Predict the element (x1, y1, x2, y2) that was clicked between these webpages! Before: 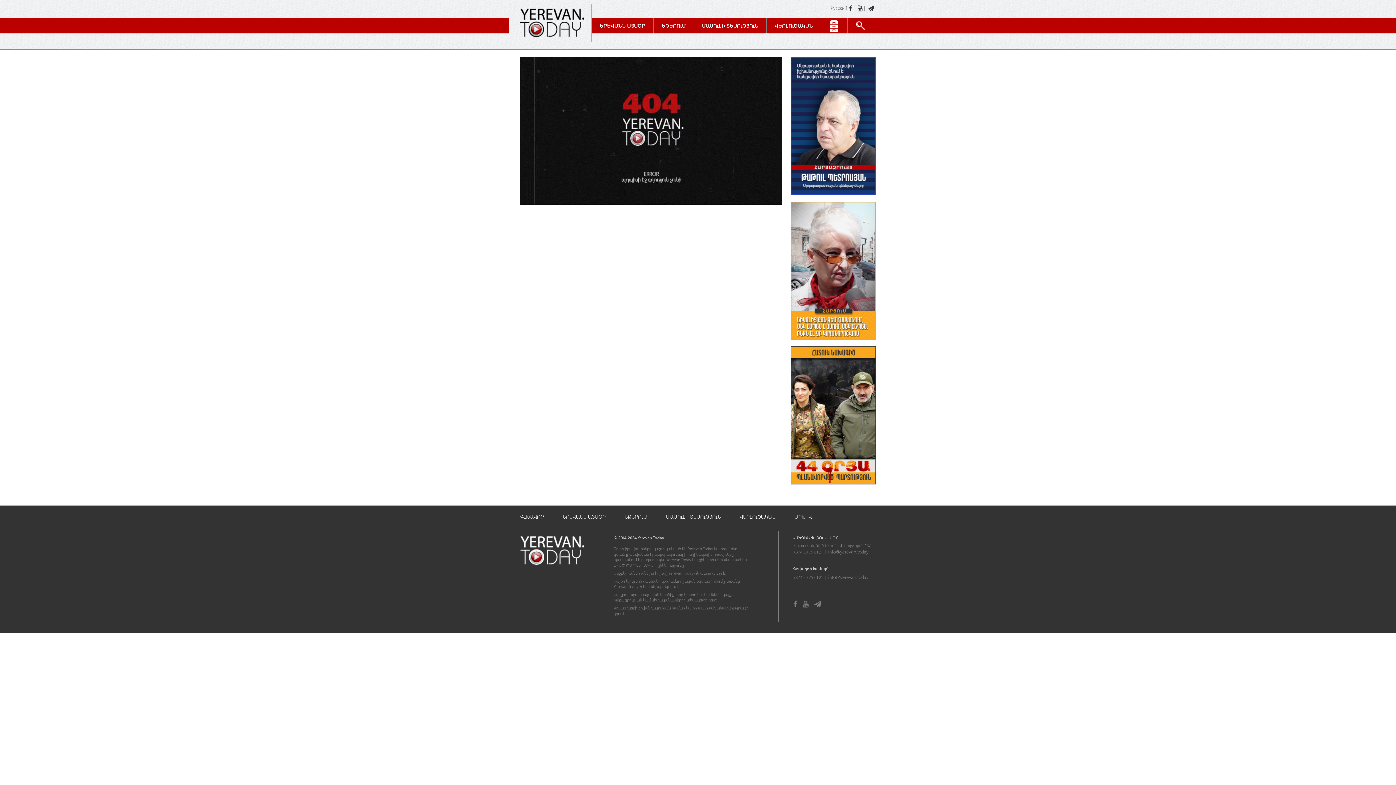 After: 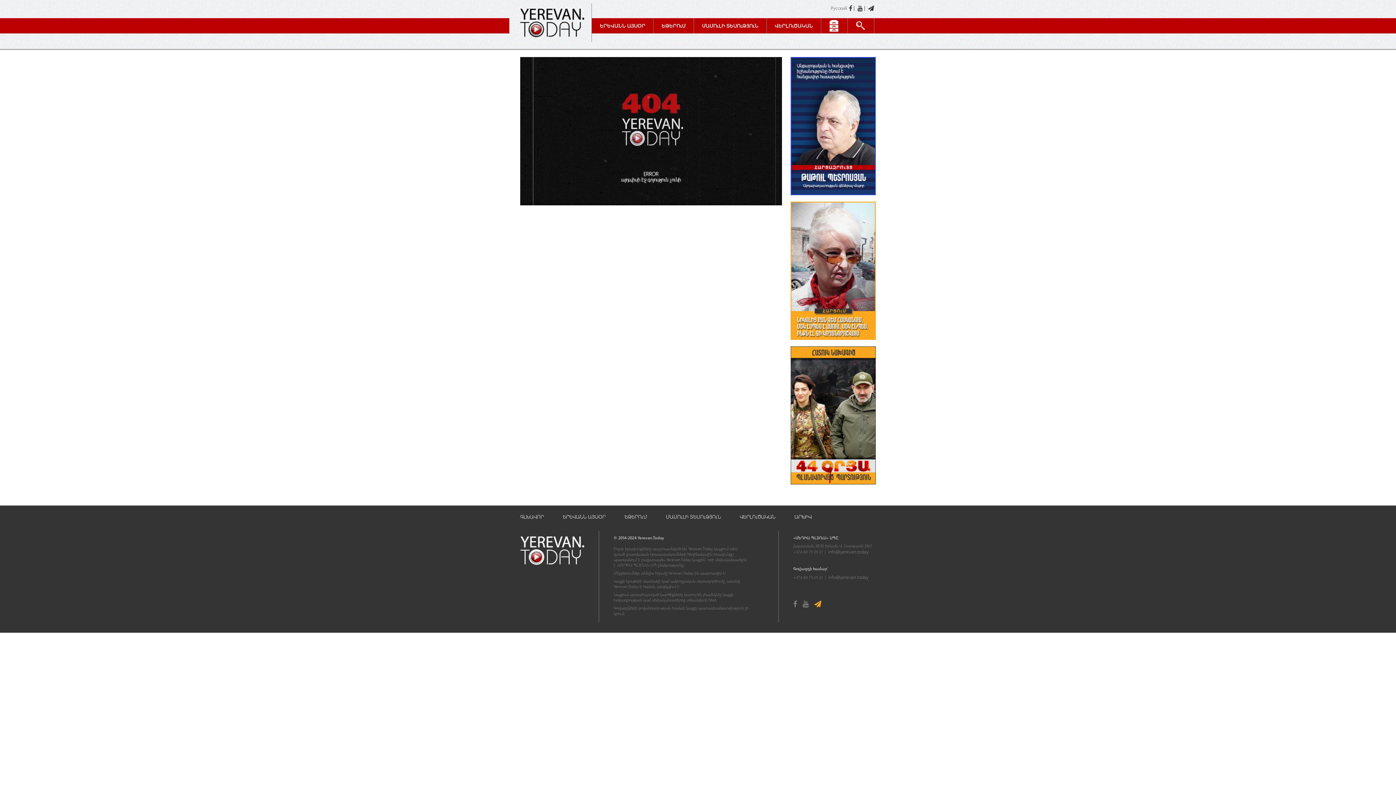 Action: bbox: (814, 600, 821, 608)